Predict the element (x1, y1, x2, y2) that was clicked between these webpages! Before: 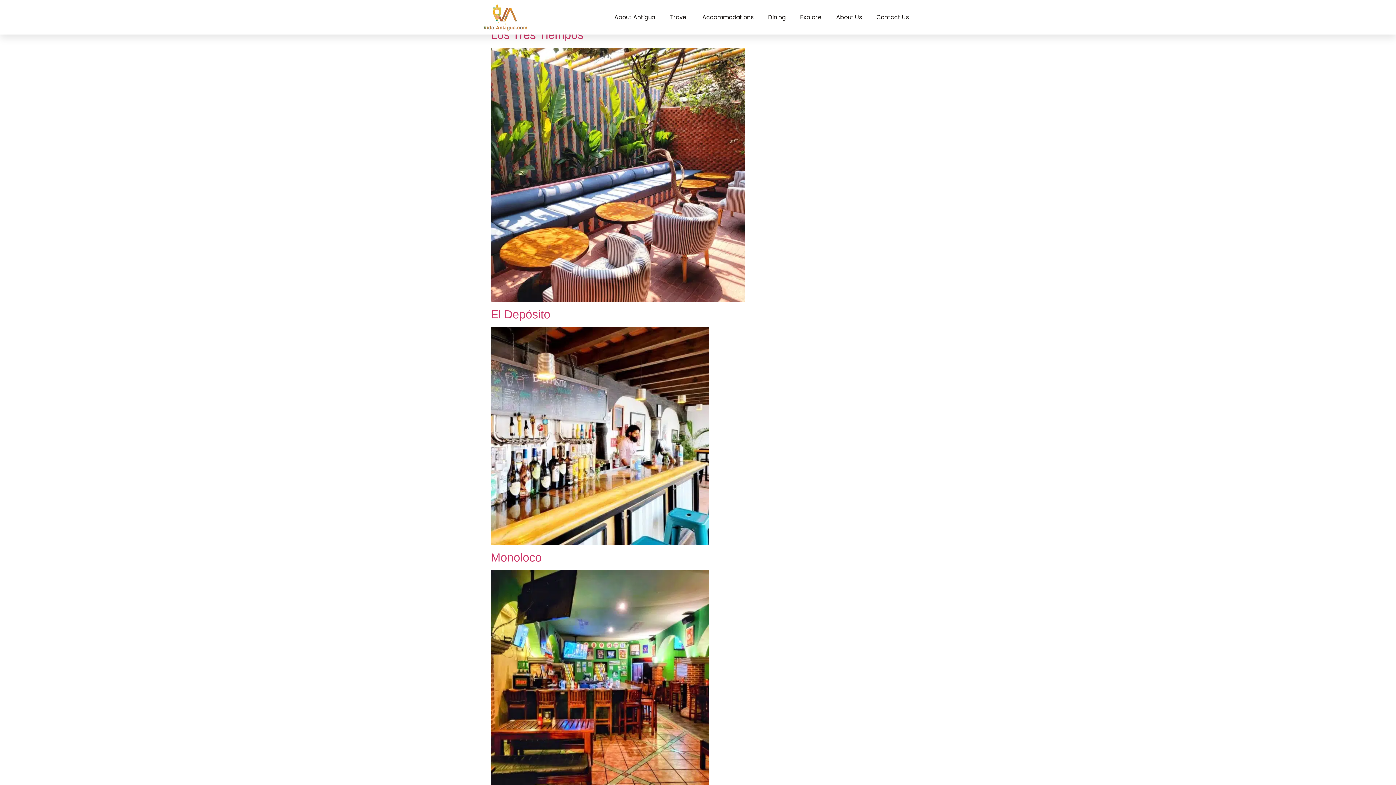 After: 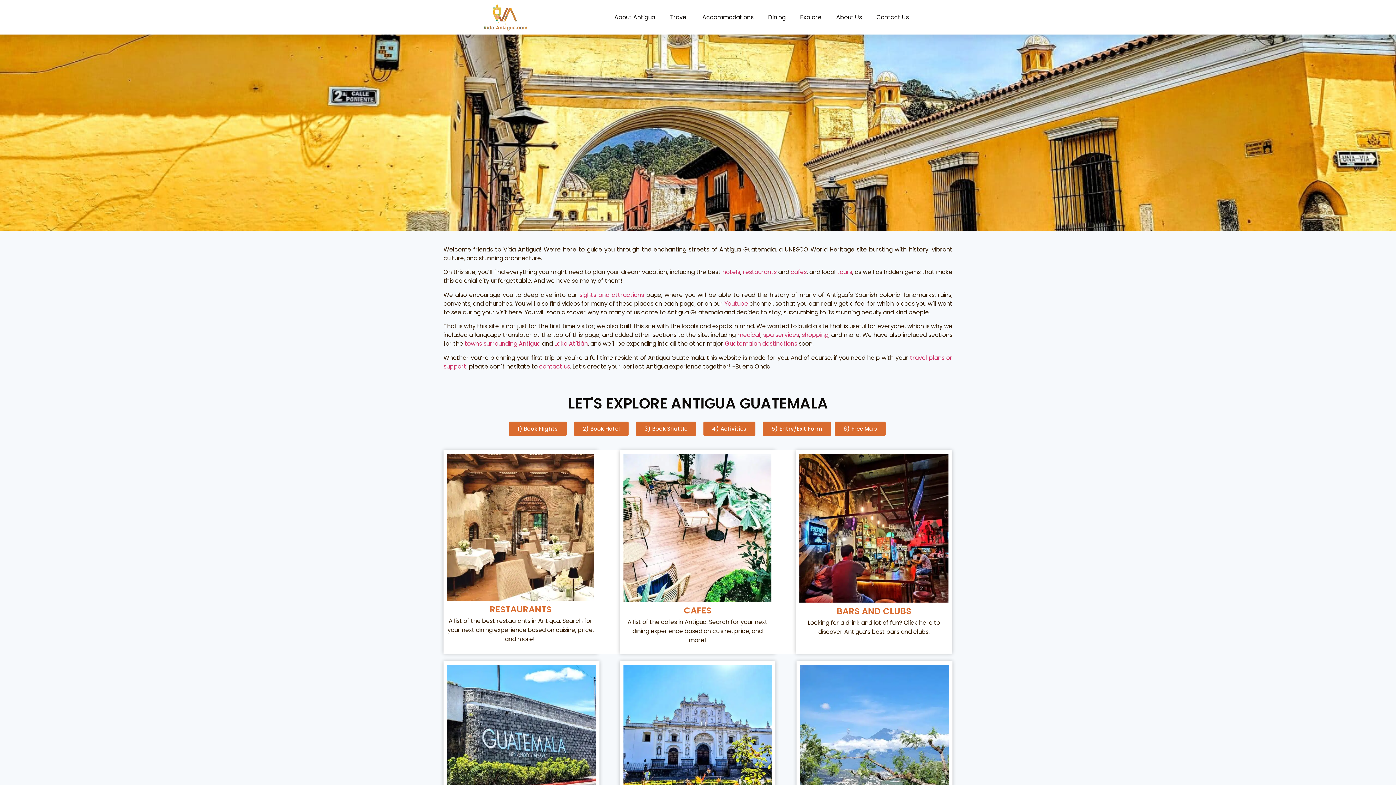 Action: bbox: (483, 4, 527, 30)